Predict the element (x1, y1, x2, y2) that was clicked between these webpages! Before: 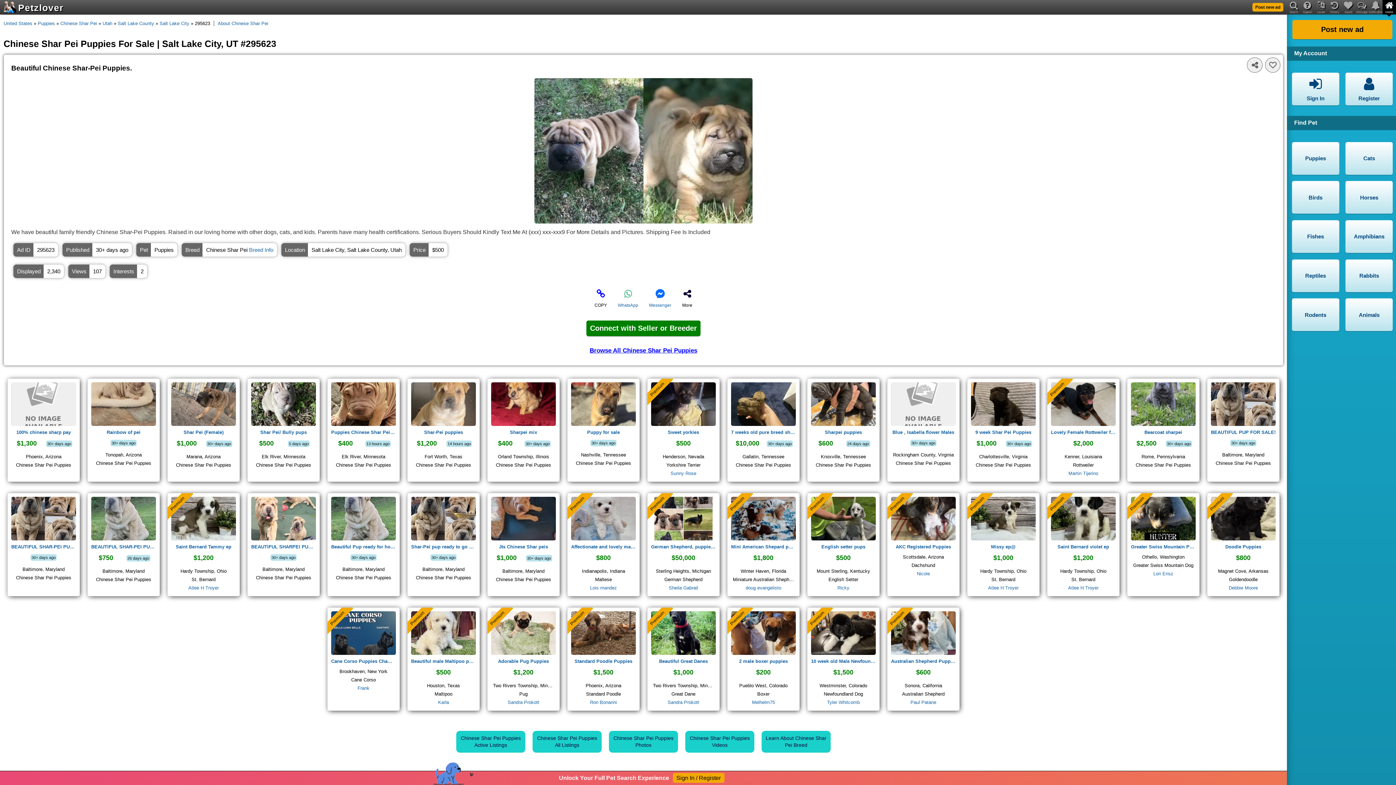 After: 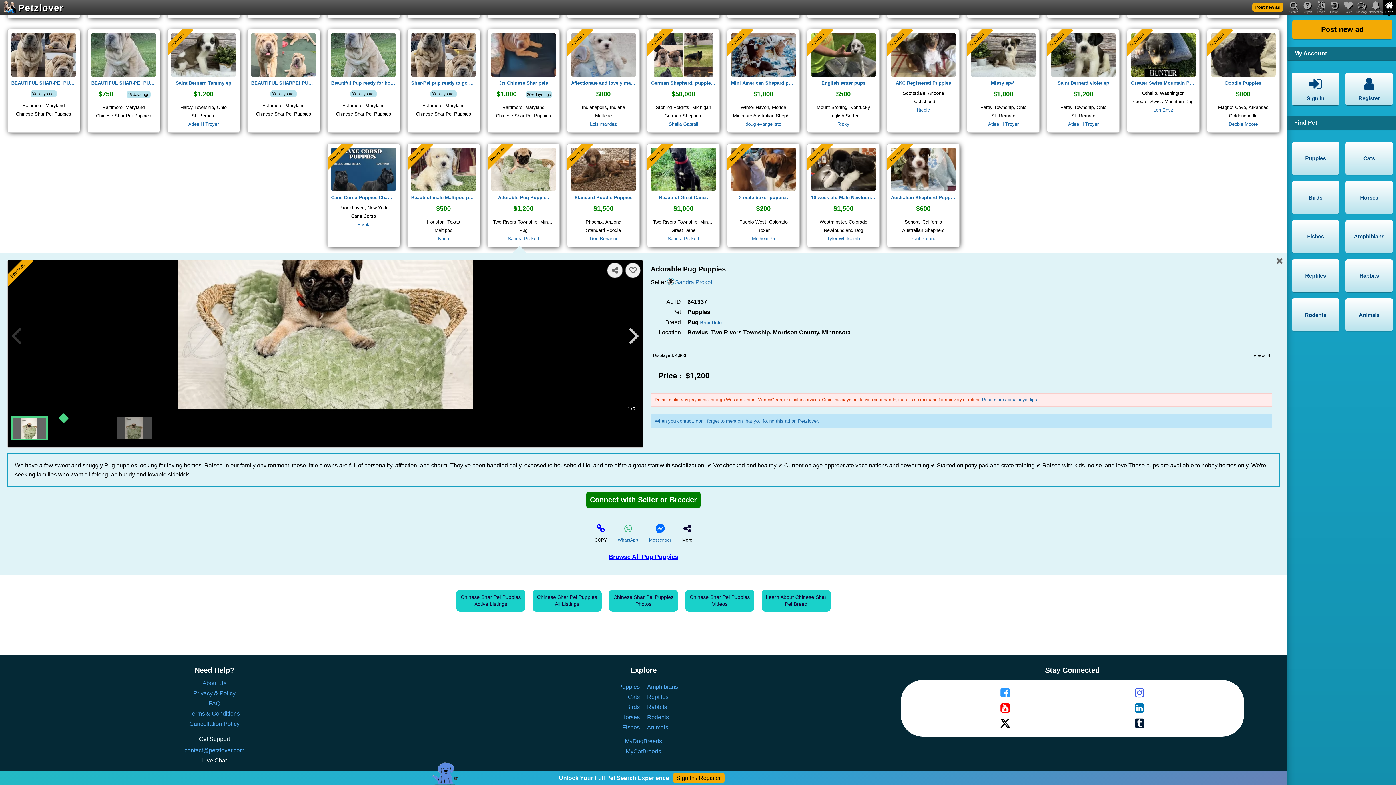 Action: bbox: (491, 655, 556, 667) label: Adorable Pug Puppies